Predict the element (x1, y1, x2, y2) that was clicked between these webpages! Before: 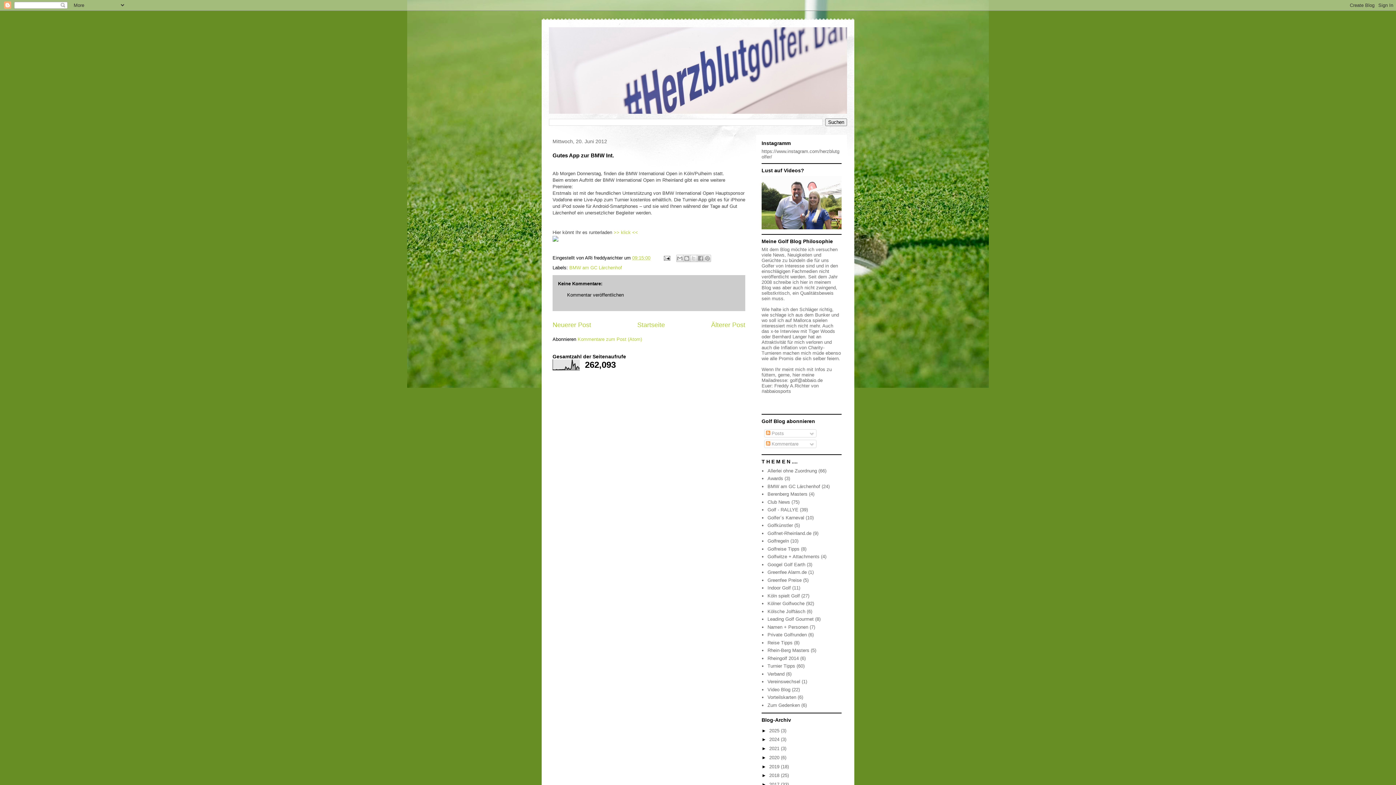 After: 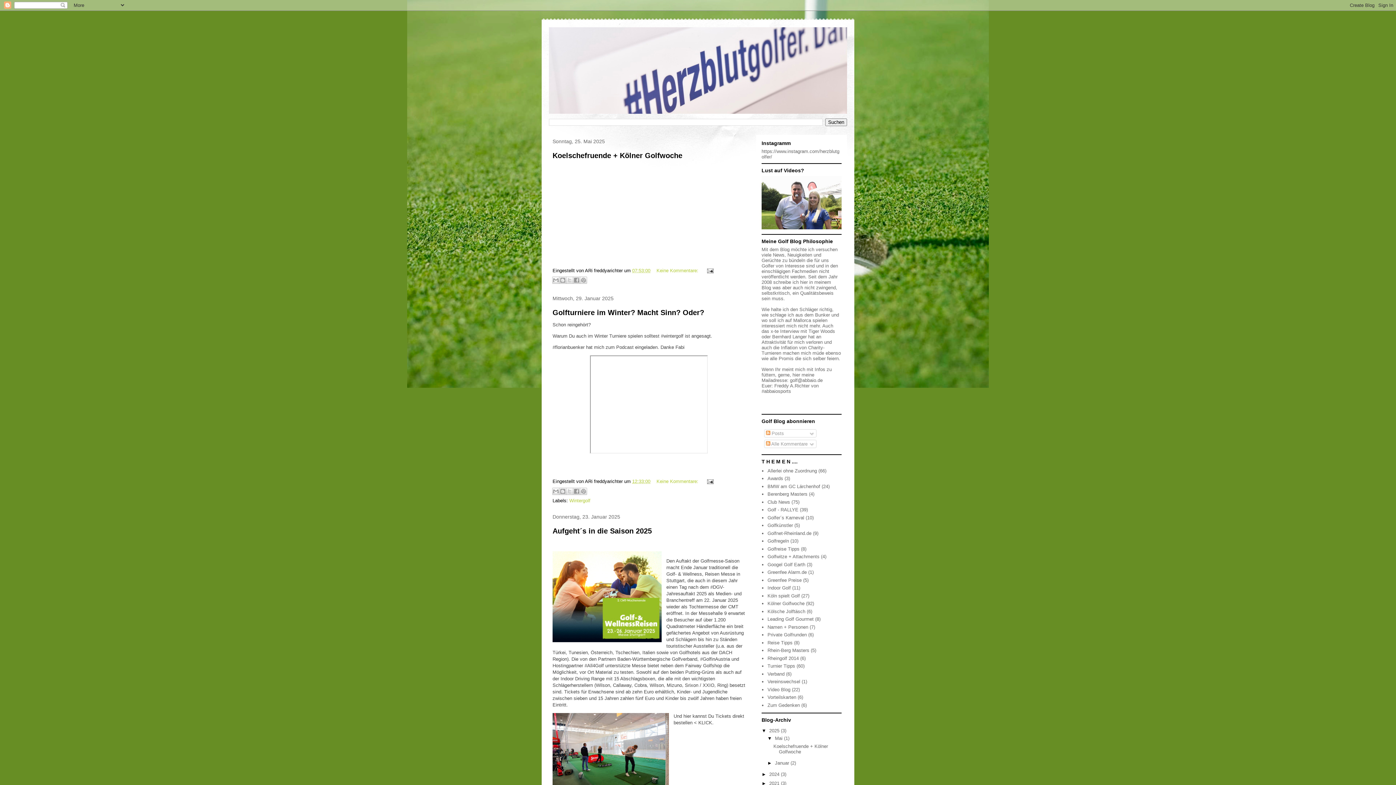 Action: bbox: (637, 321, 665, 328) label: Startseite